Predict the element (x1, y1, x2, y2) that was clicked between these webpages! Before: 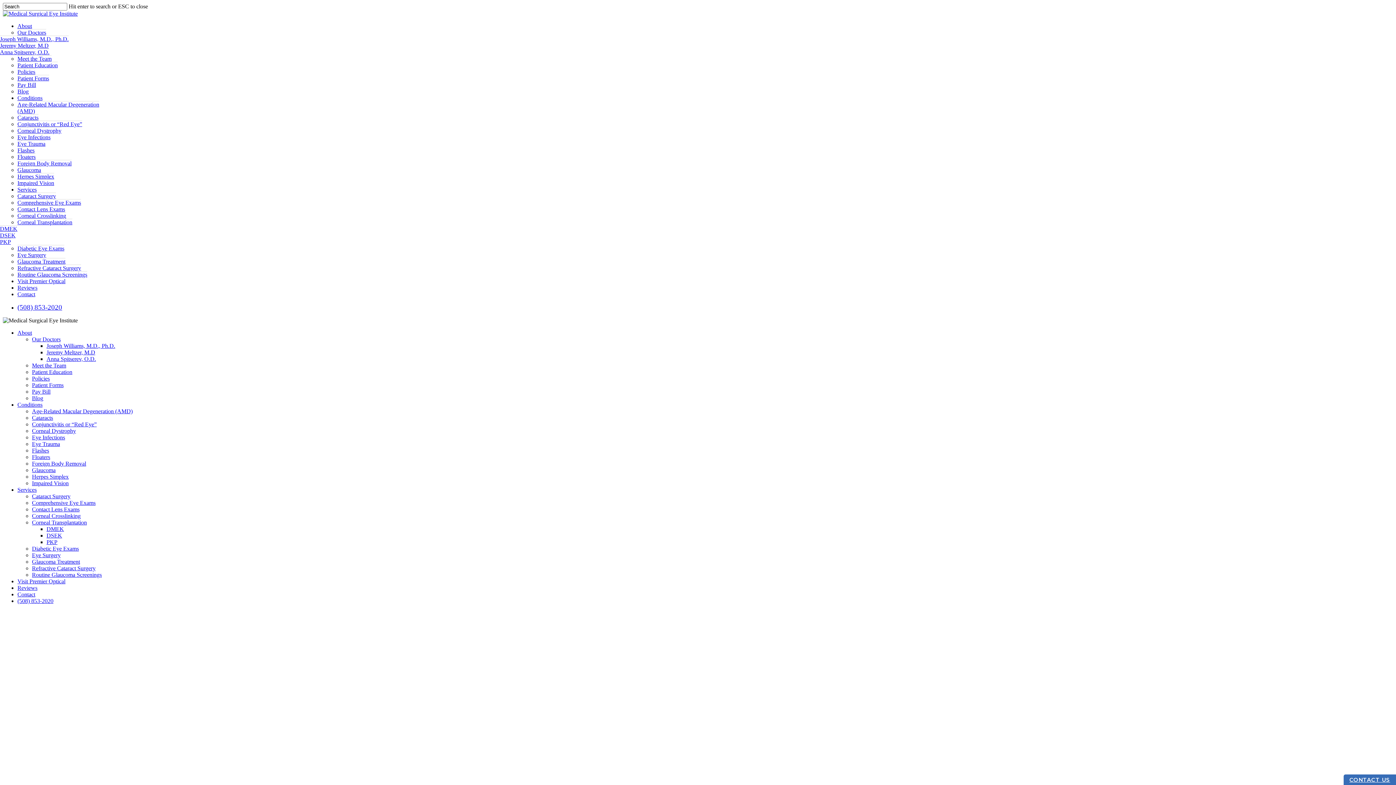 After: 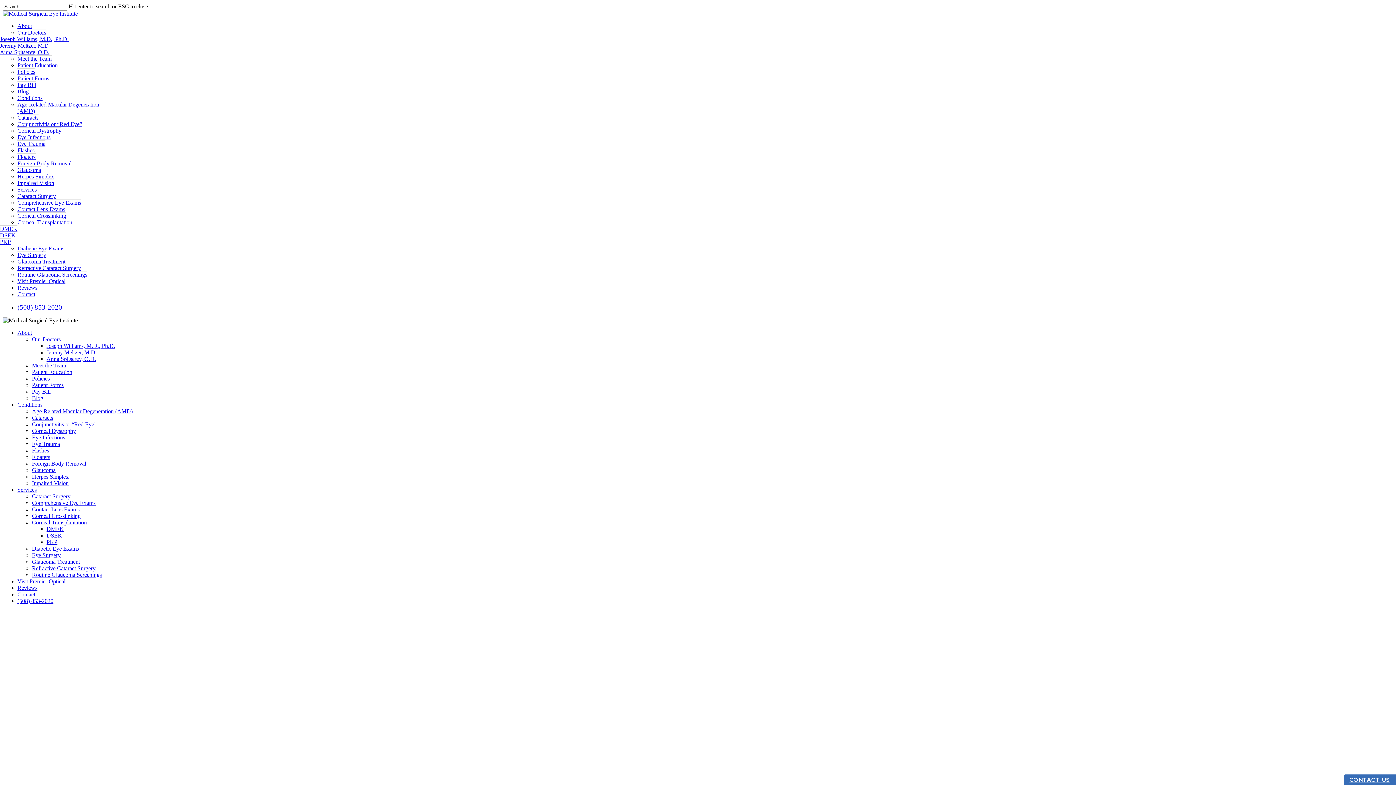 Action: bbox: (32, 362, 66, 368) label: Meet the Team